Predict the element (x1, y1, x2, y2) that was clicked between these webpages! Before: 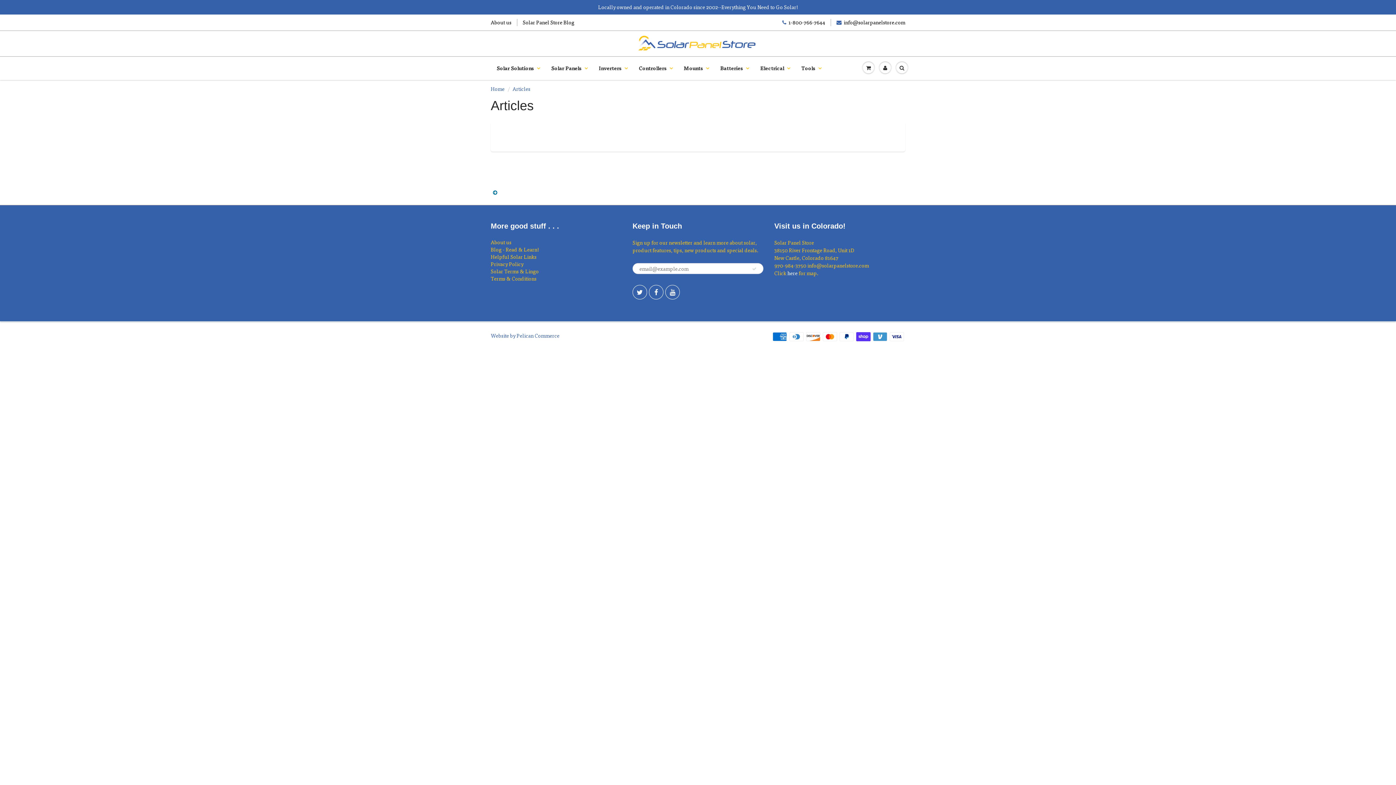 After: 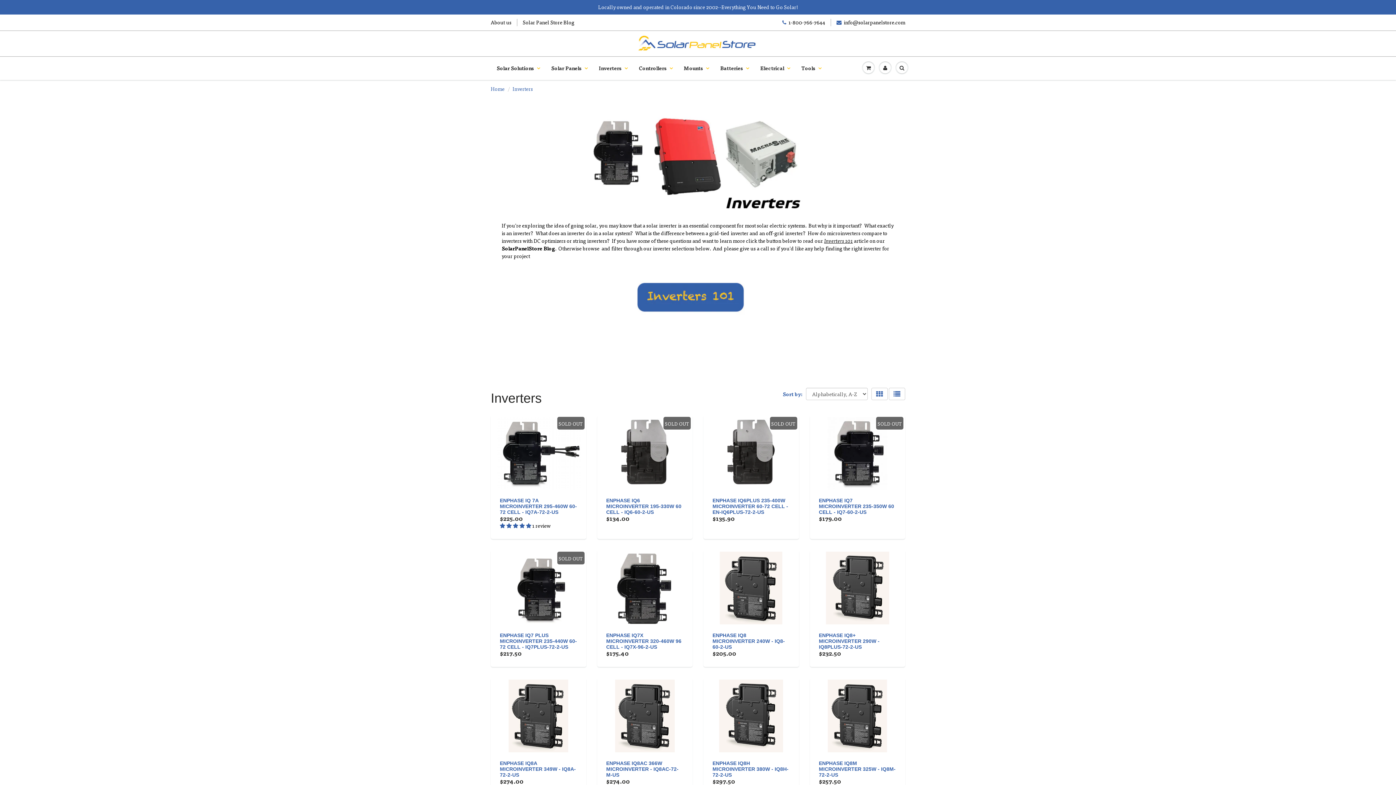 Action: bbox: (593, 57, 633, 79) label: Inverters